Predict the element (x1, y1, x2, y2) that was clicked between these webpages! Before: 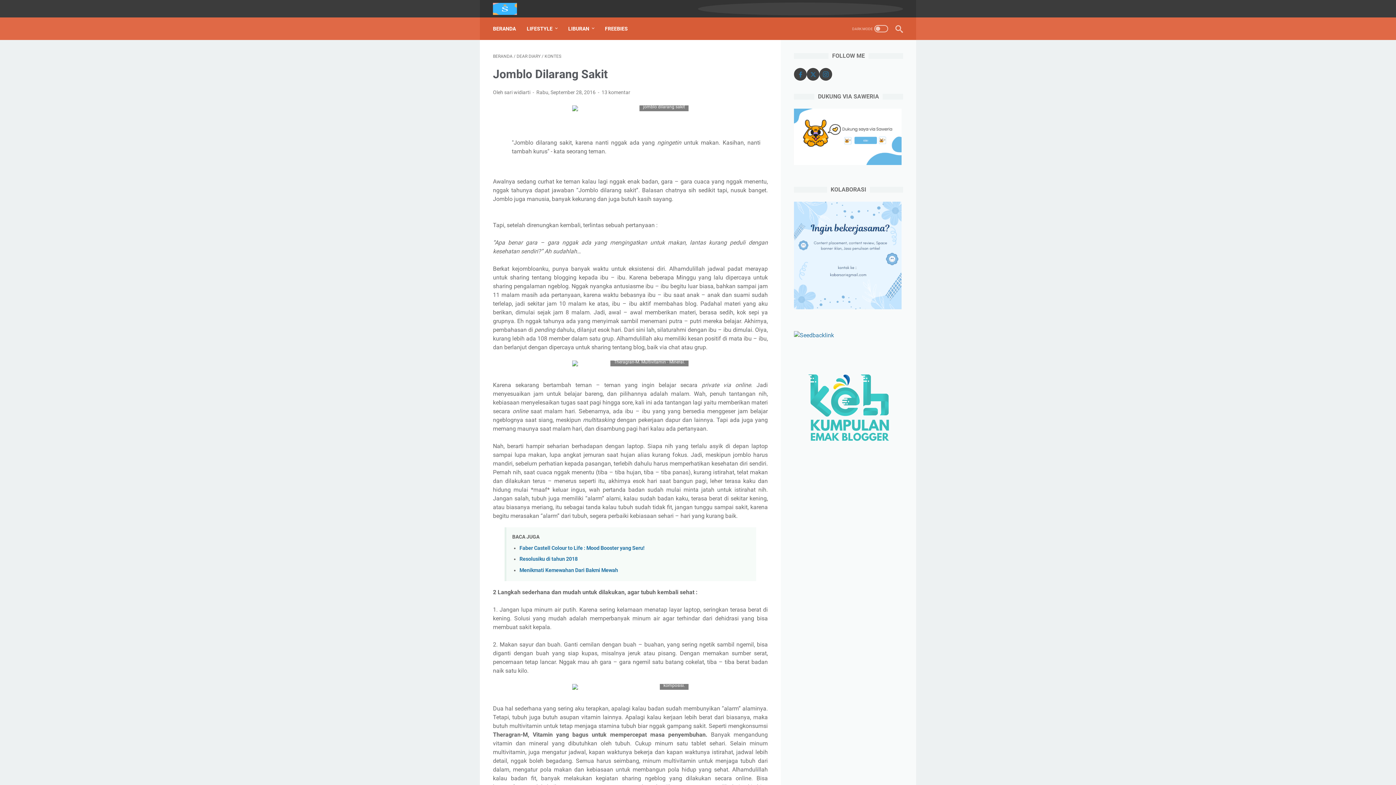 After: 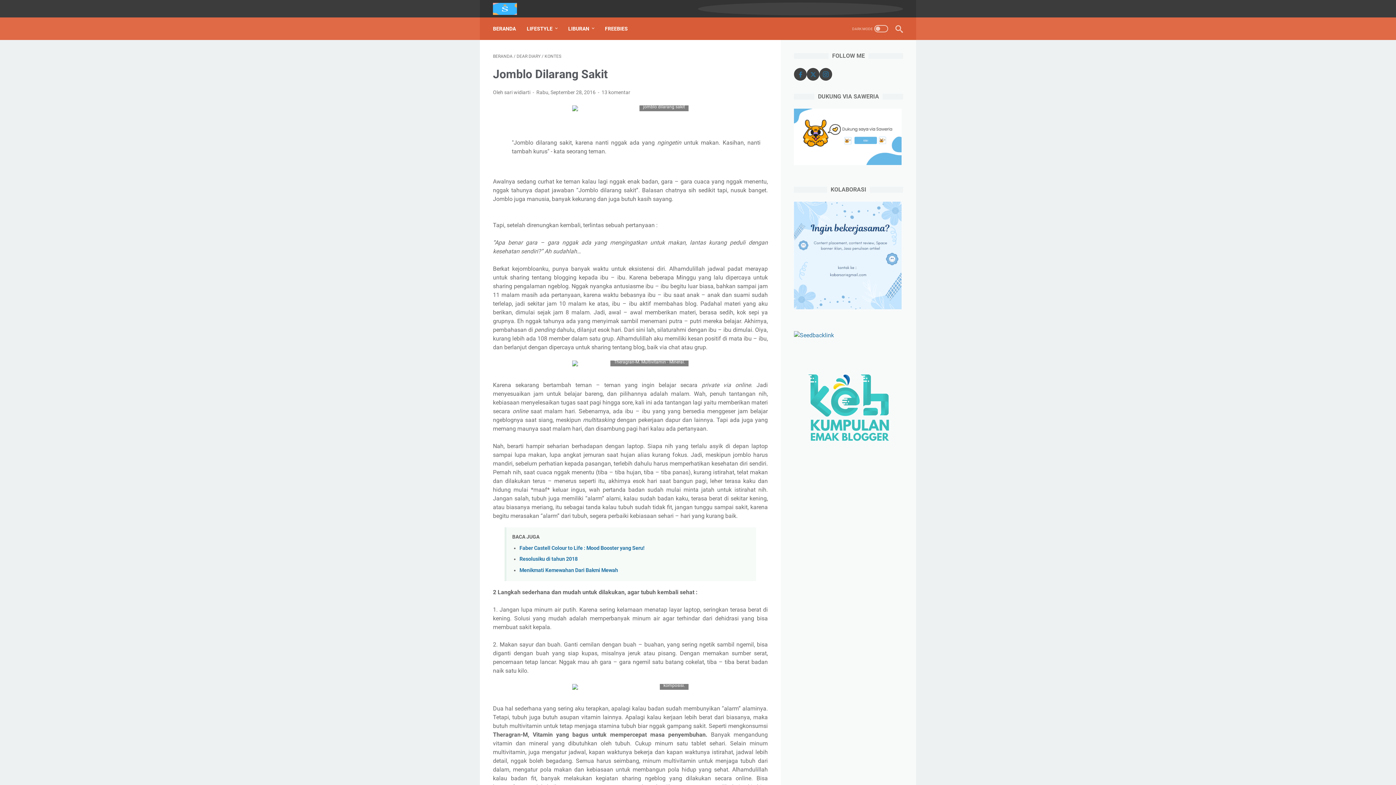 Action: bbox: (794, 201, 903, 309)